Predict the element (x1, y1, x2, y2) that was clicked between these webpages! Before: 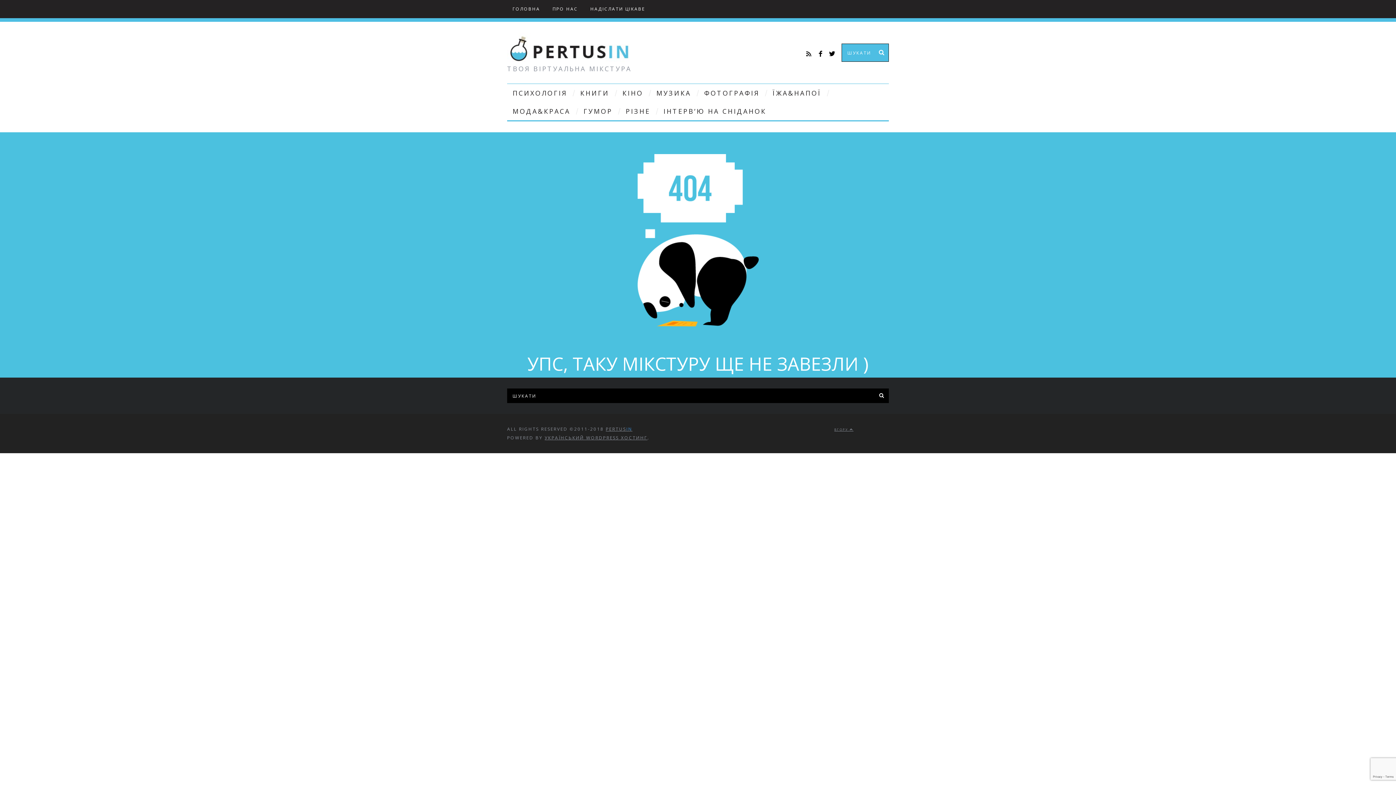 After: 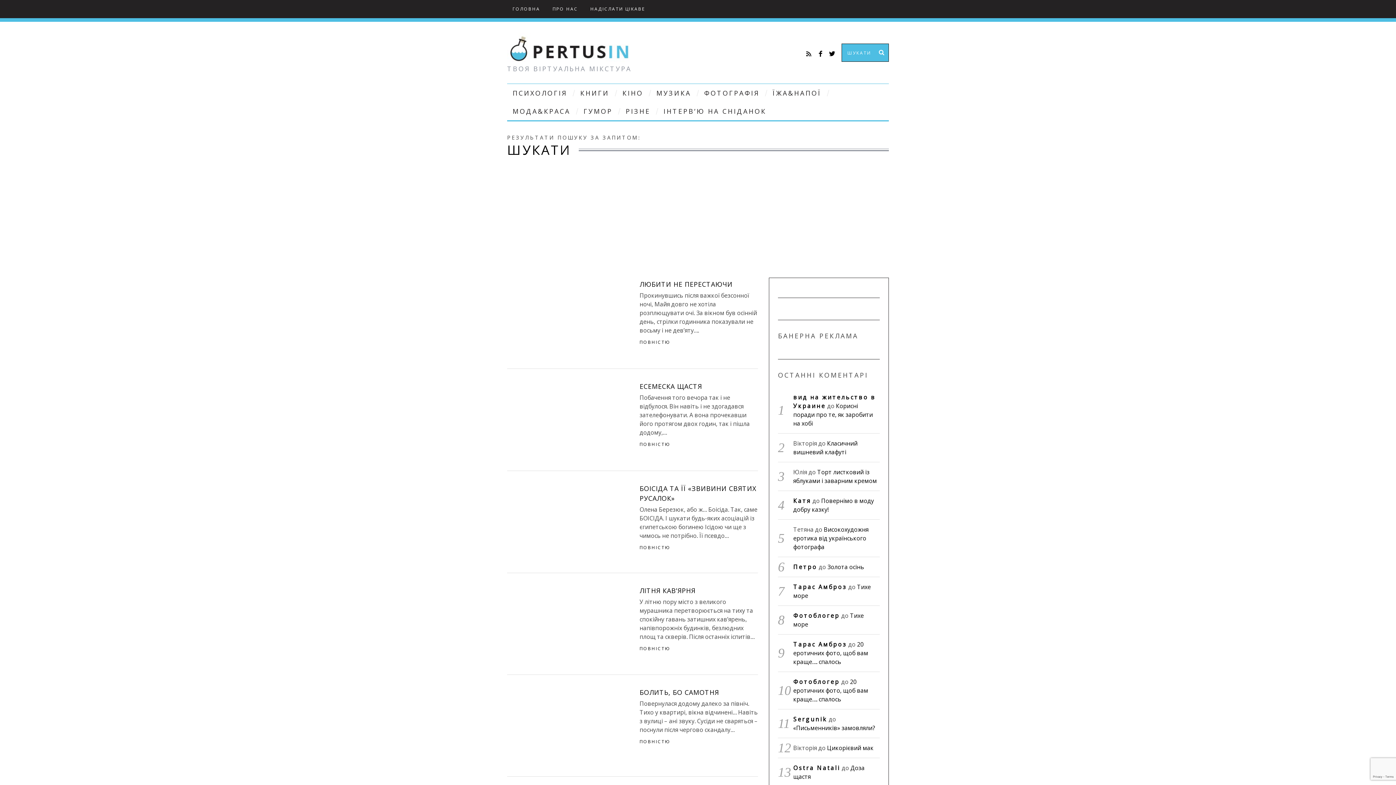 Action: bbox: (874, 45, 889, 60)